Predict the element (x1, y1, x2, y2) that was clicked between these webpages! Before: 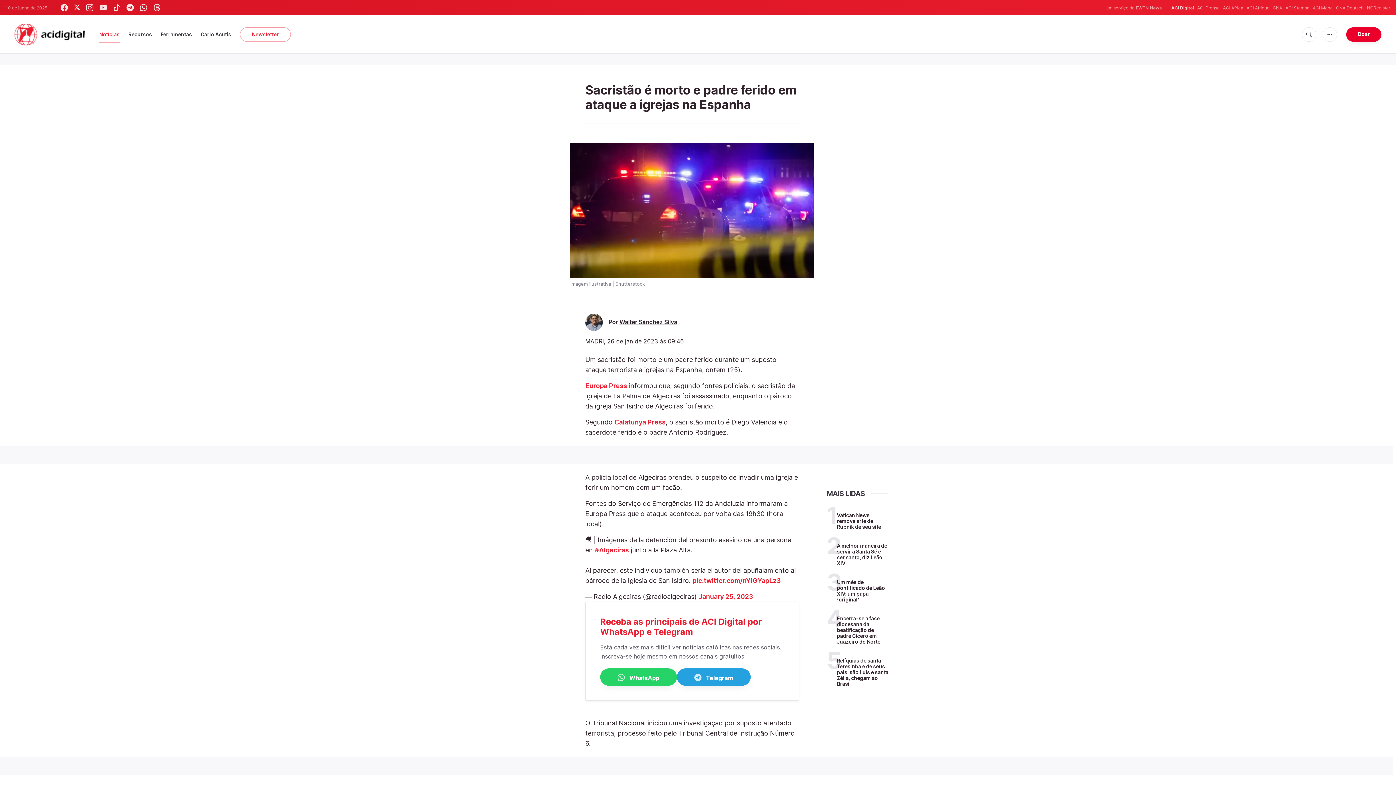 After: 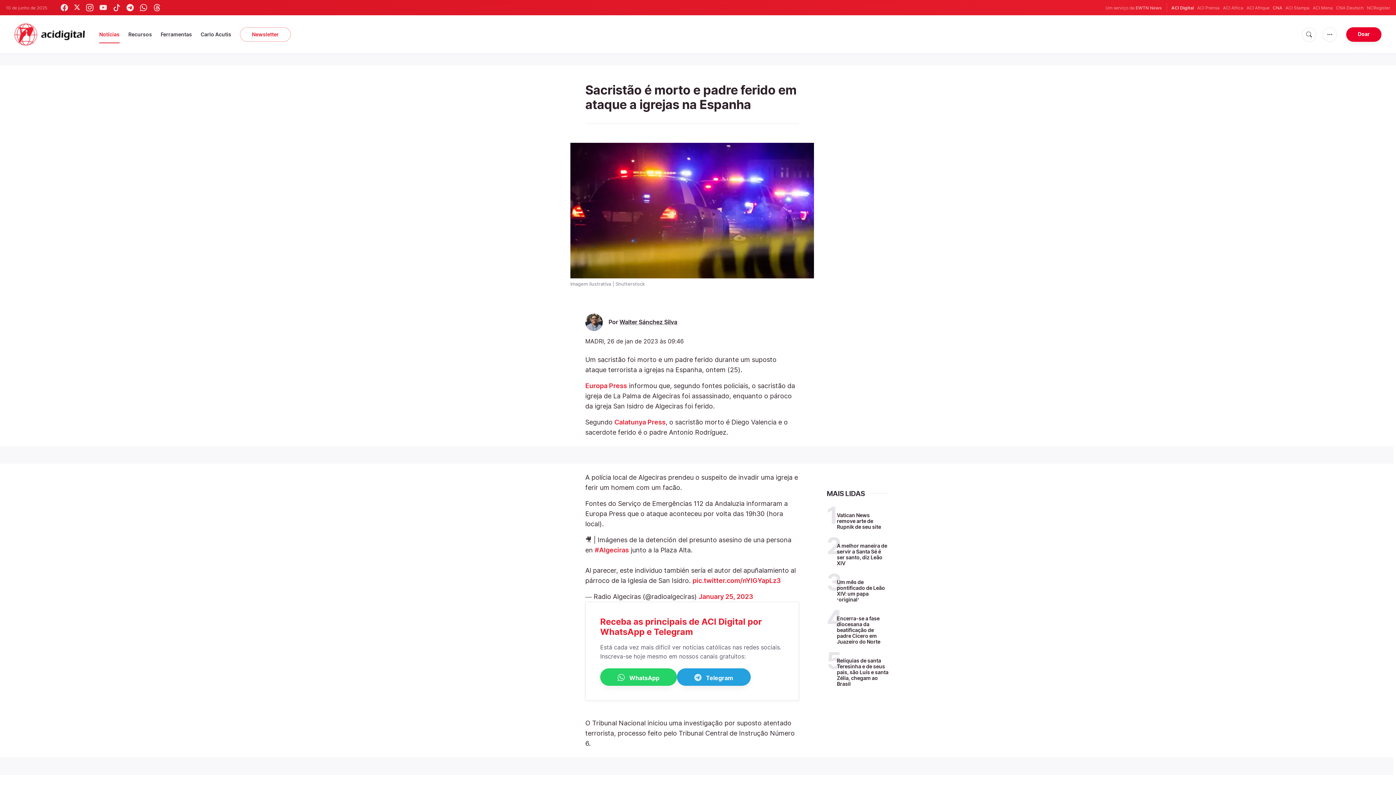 Action: bbox: (1273, 4, 1282, 11) label: CNA